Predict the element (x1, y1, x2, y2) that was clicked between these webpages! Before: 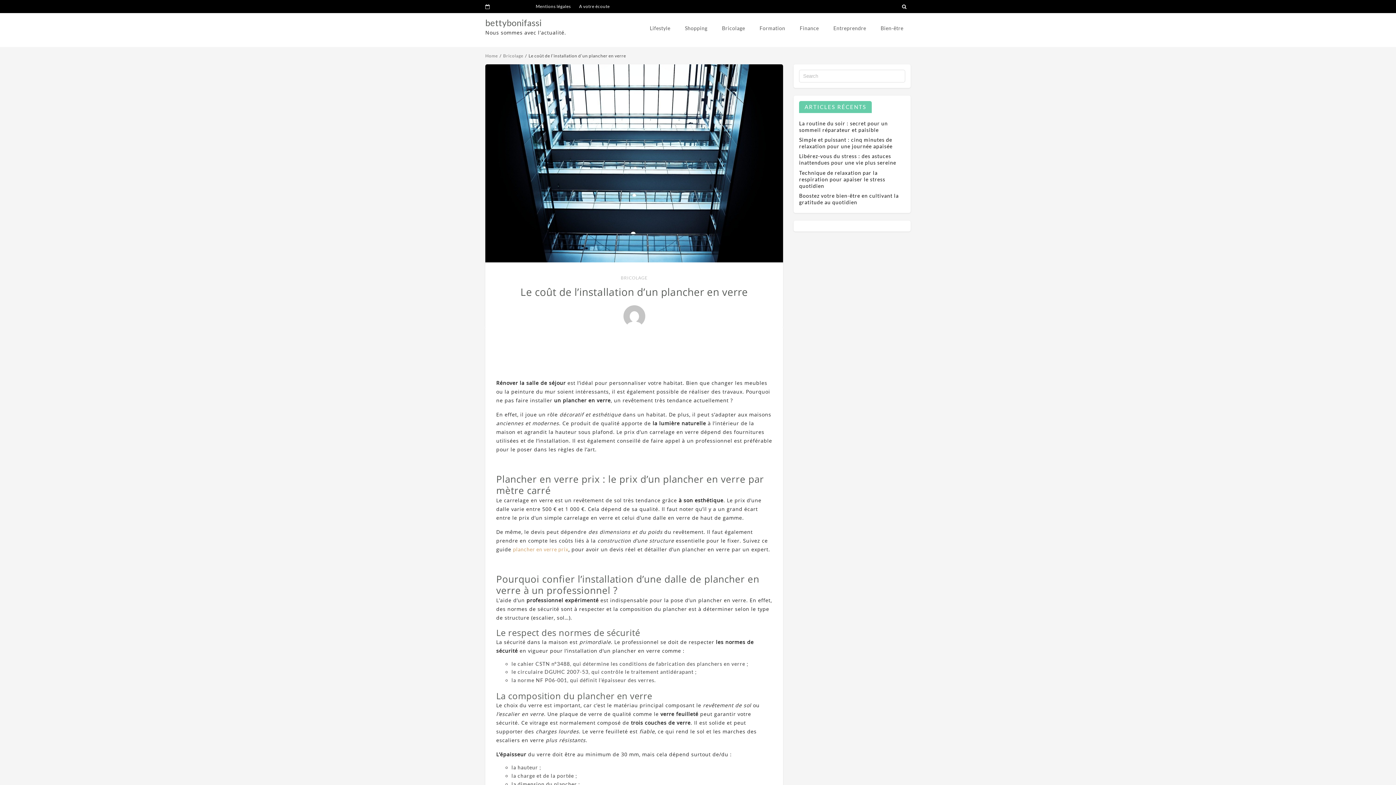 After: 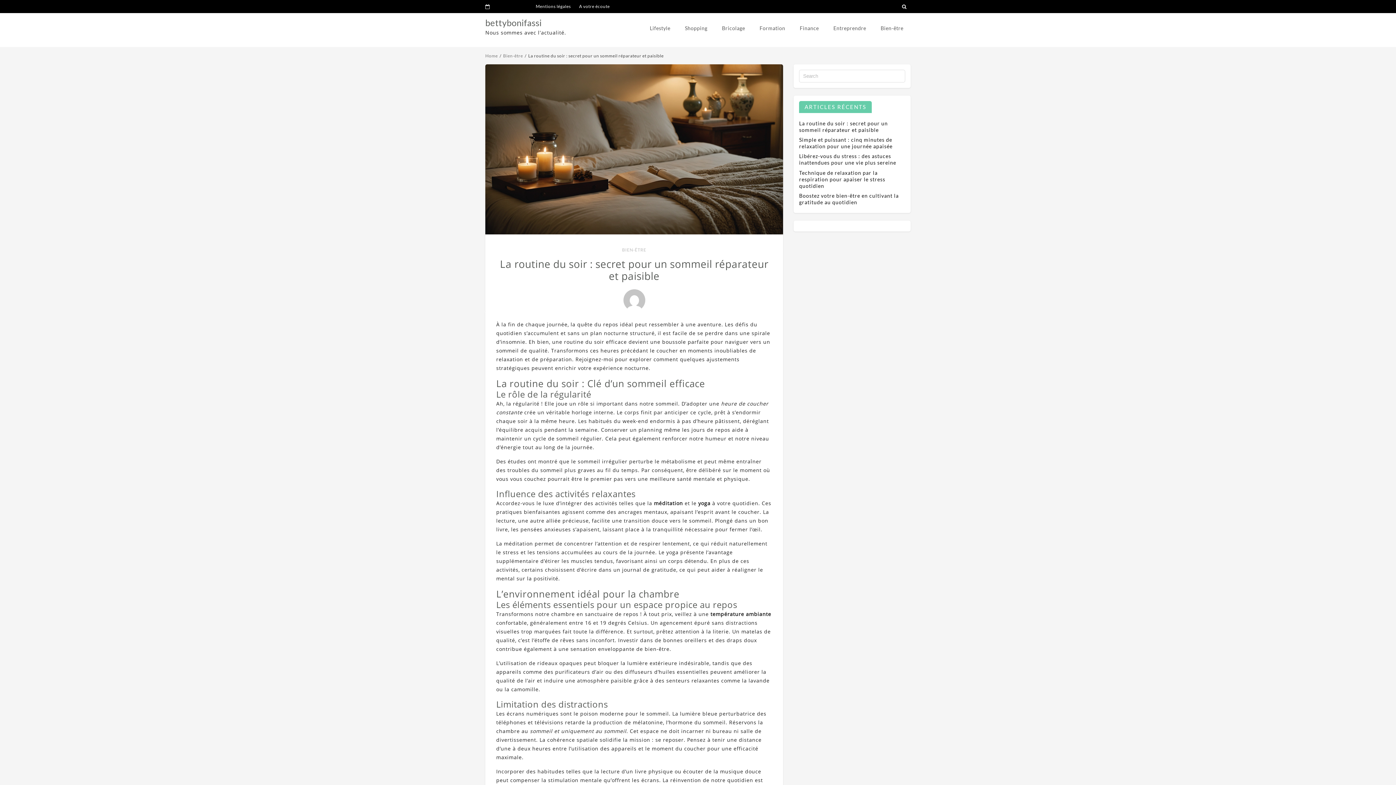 Action: bbox: (799, 120, 888, 132) label: La routine du soir : secret pour un sommeil réparateur et paisible